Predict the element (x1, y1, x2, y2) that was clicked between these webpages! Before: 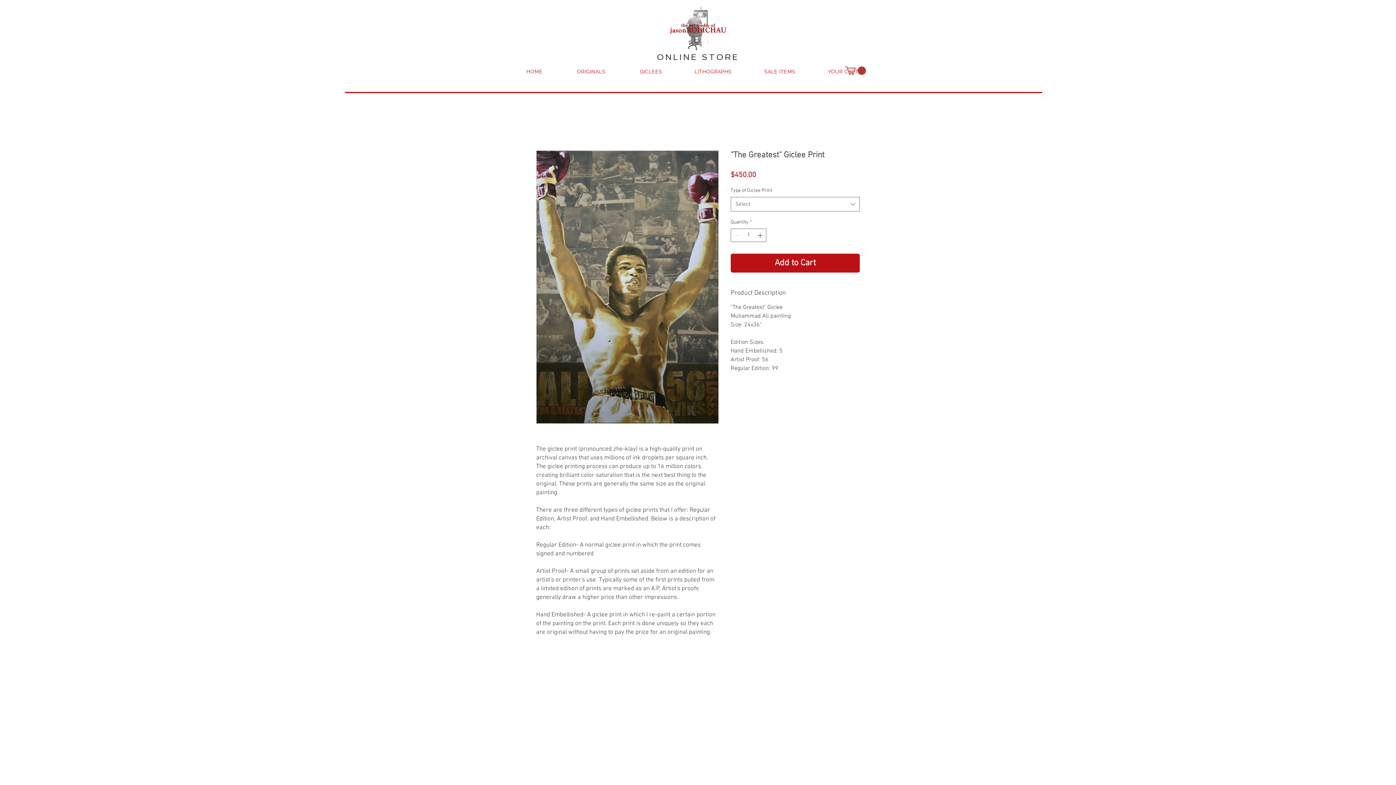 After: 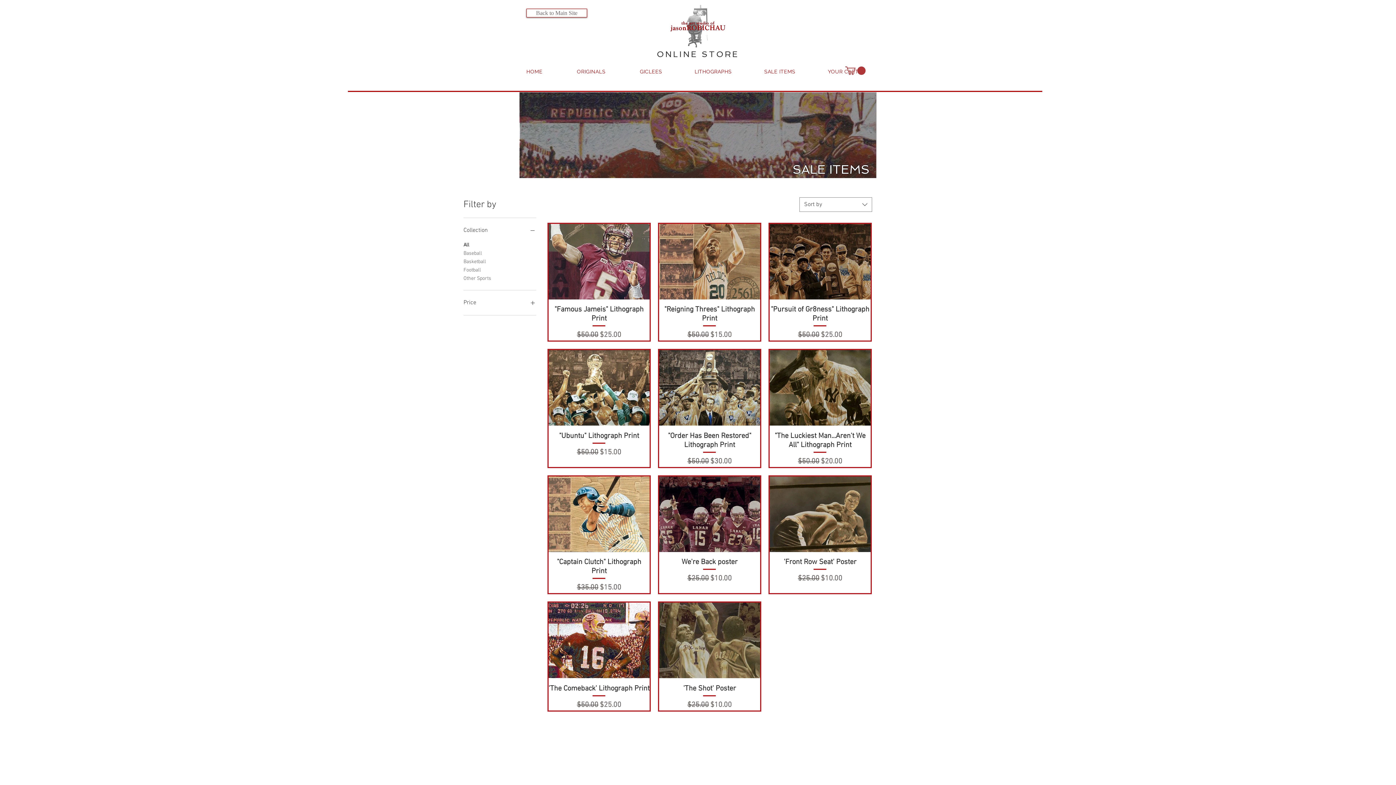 Action: label: SALE ITEMS bbox: (764, 68, 795, 74)